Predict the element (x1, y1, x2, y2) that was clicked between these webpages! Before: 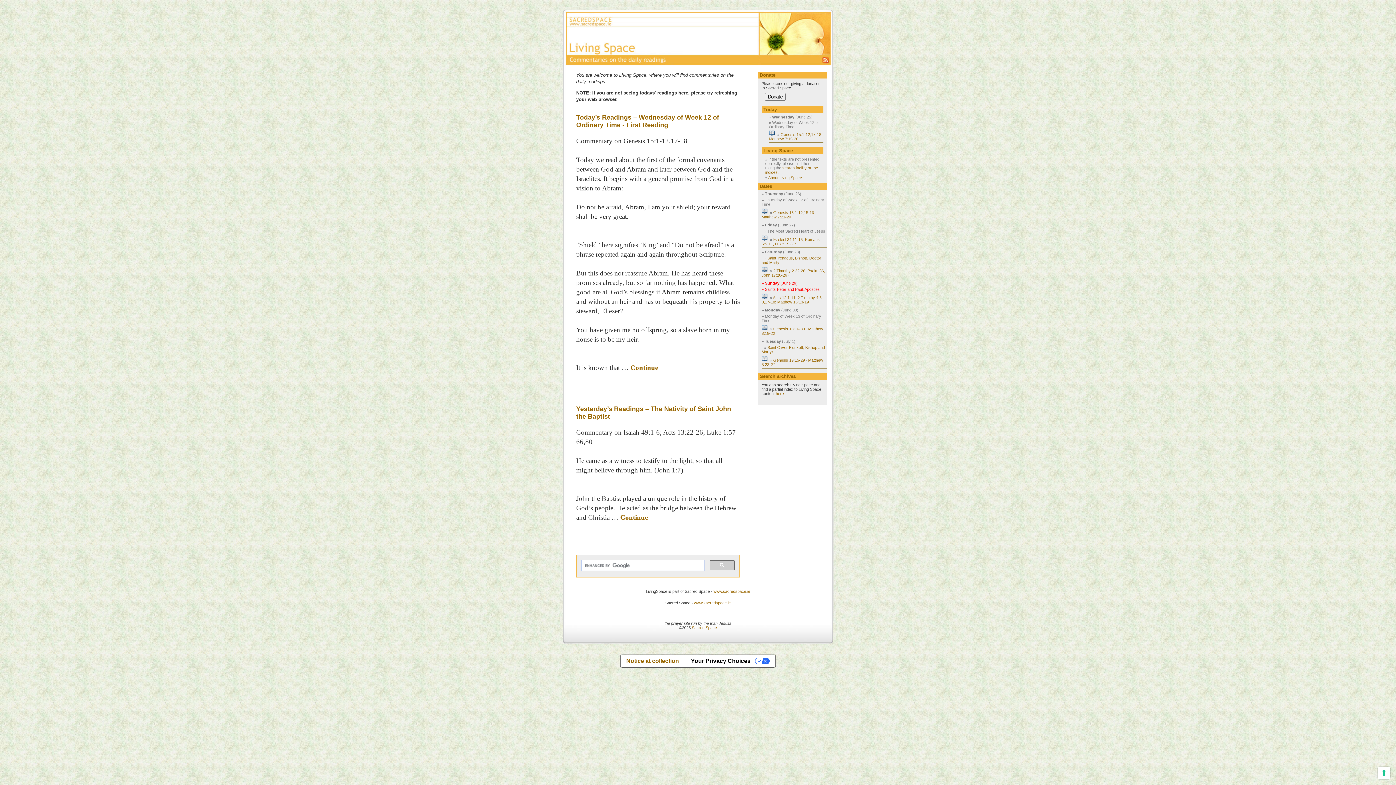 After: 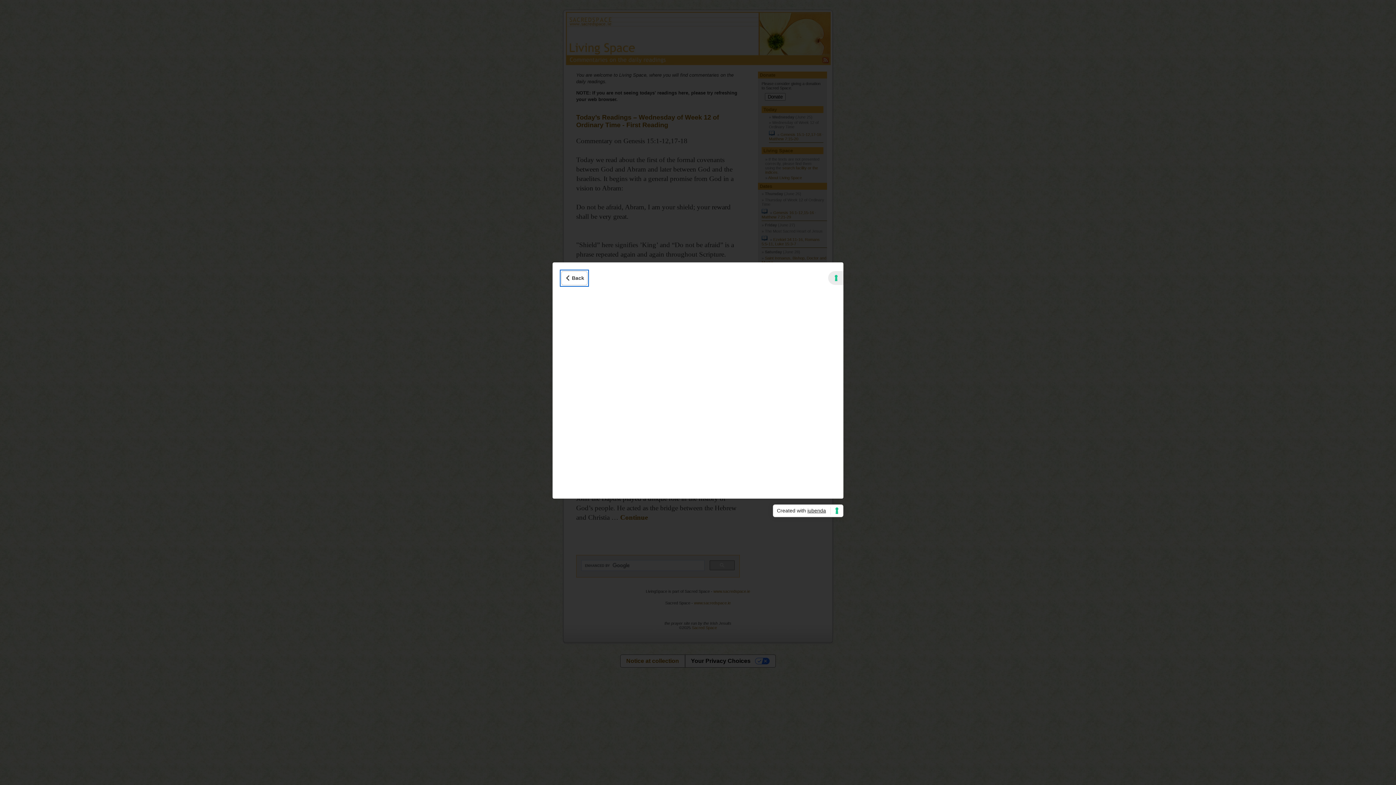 Action: label: Notice at collection bbox: (620, 655, 684, 667)